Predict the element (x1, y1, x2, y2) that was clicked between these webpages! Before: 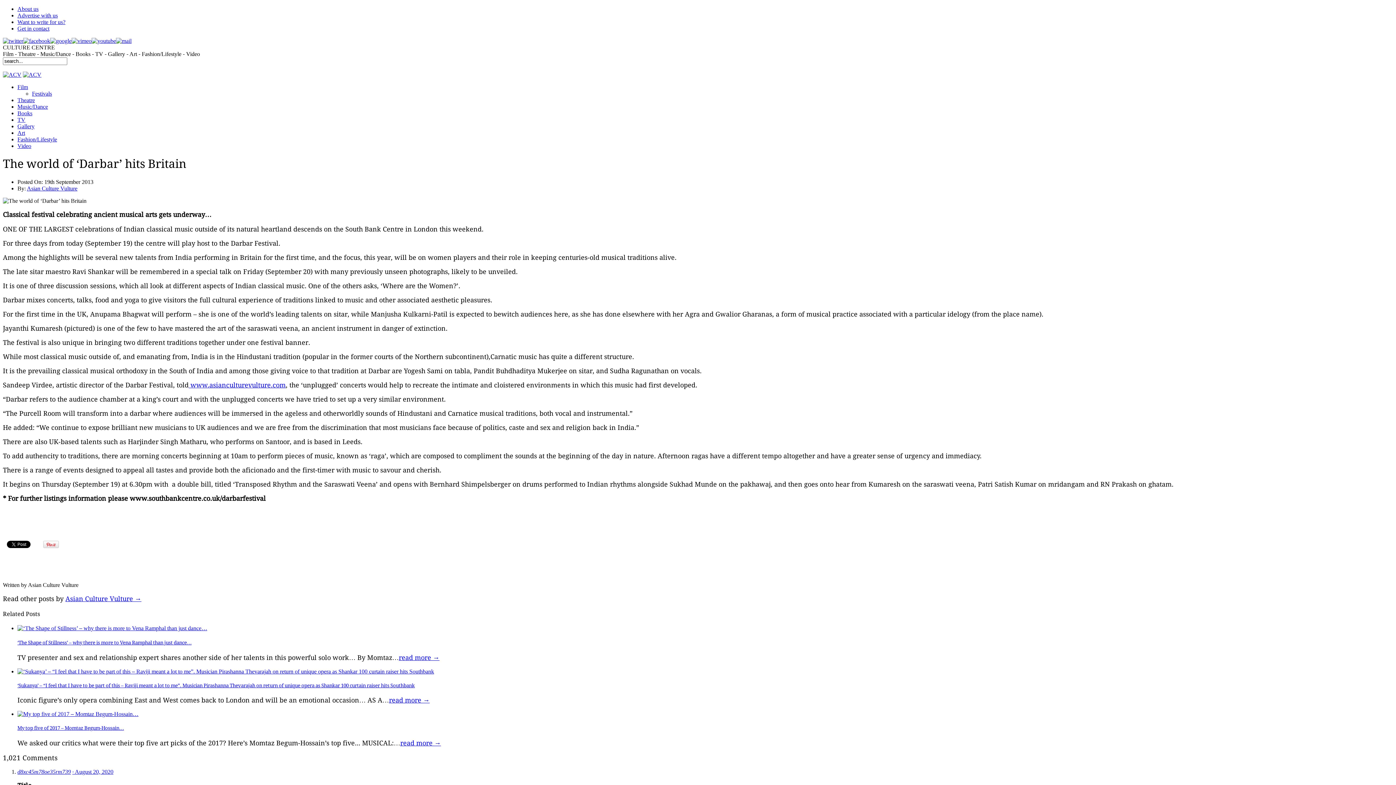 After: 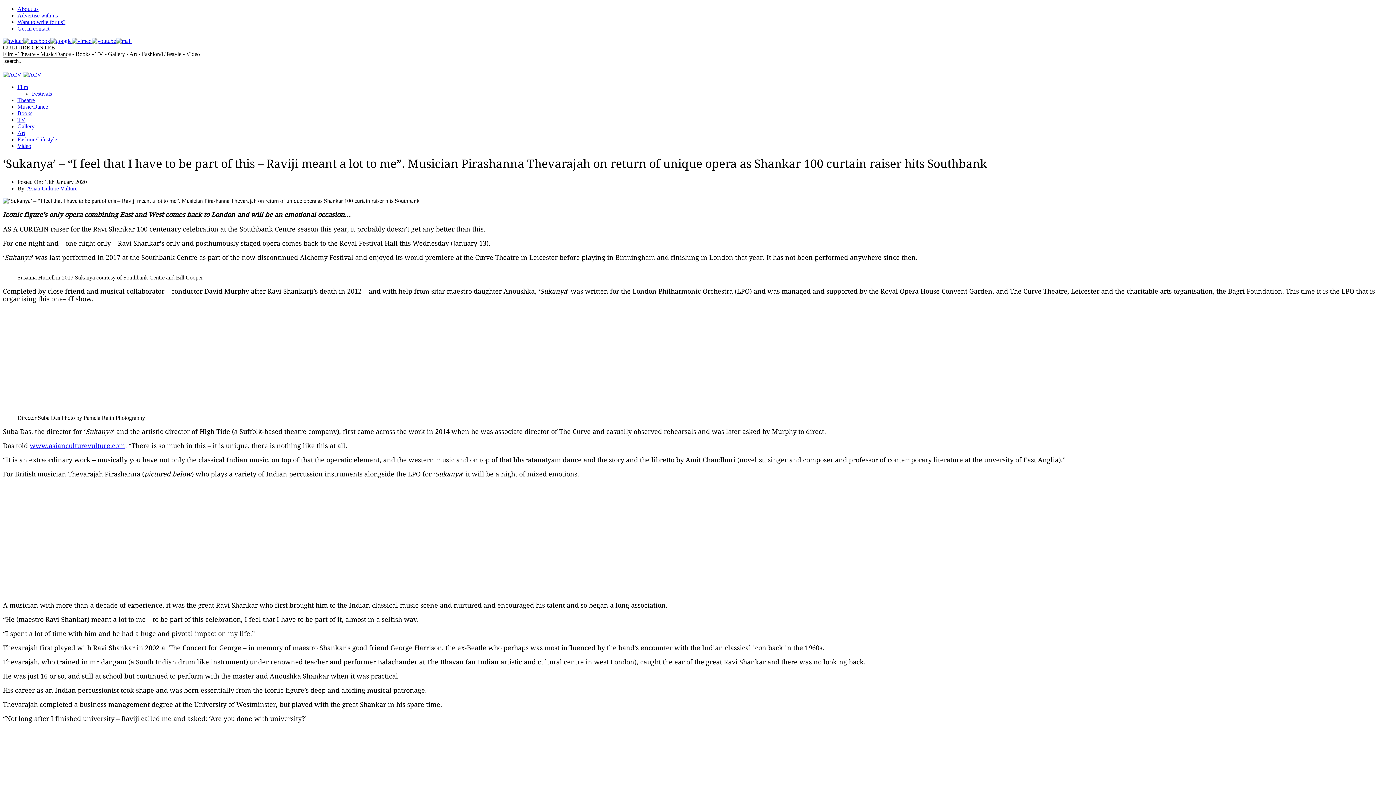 Action: label: ‘Sukanya’ – “I feel that I have to be part of this – Raviji meant a lot to me”. Musician Pirashanna Thevarajah on return of unique opera as Shankar 100 curtain raiser hits Southbank bbox: (17, 683, 414, 688)